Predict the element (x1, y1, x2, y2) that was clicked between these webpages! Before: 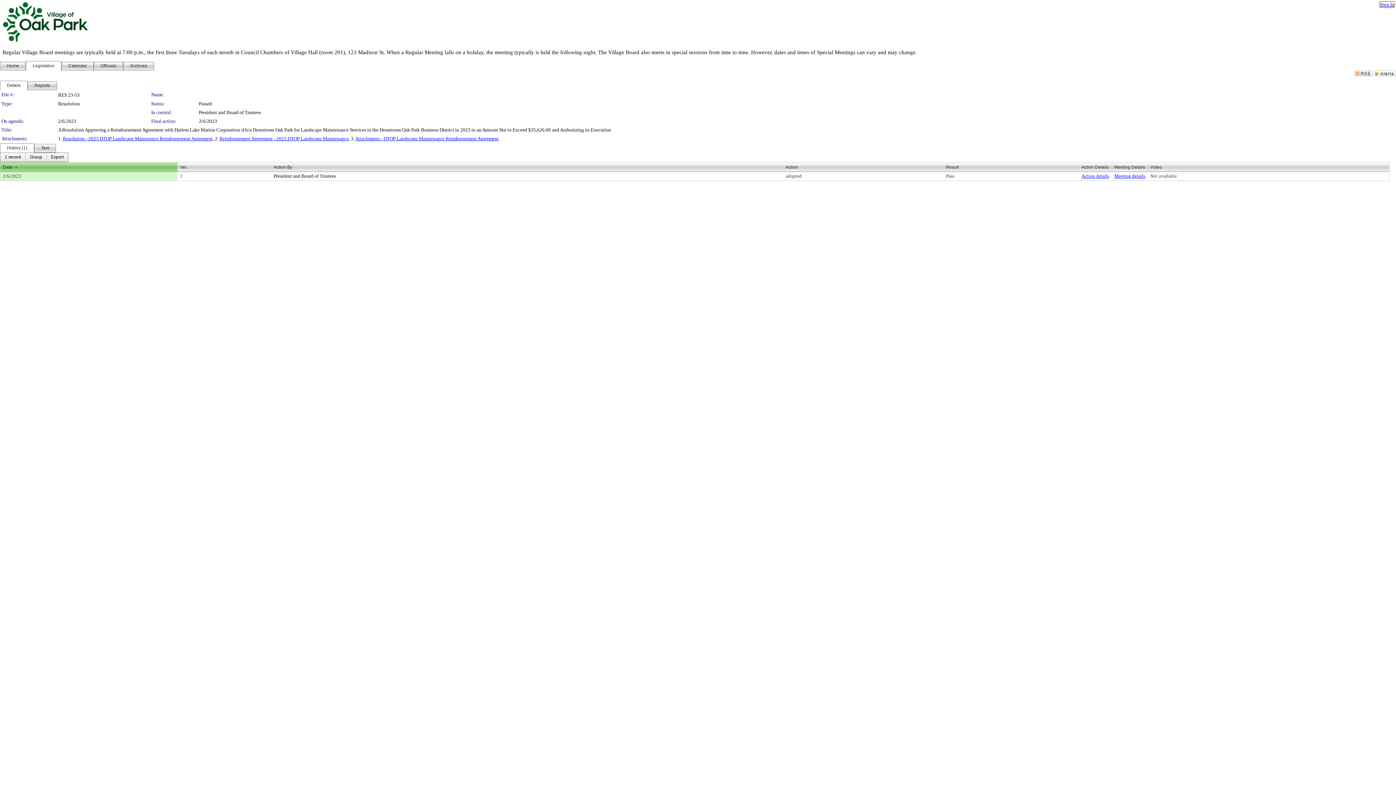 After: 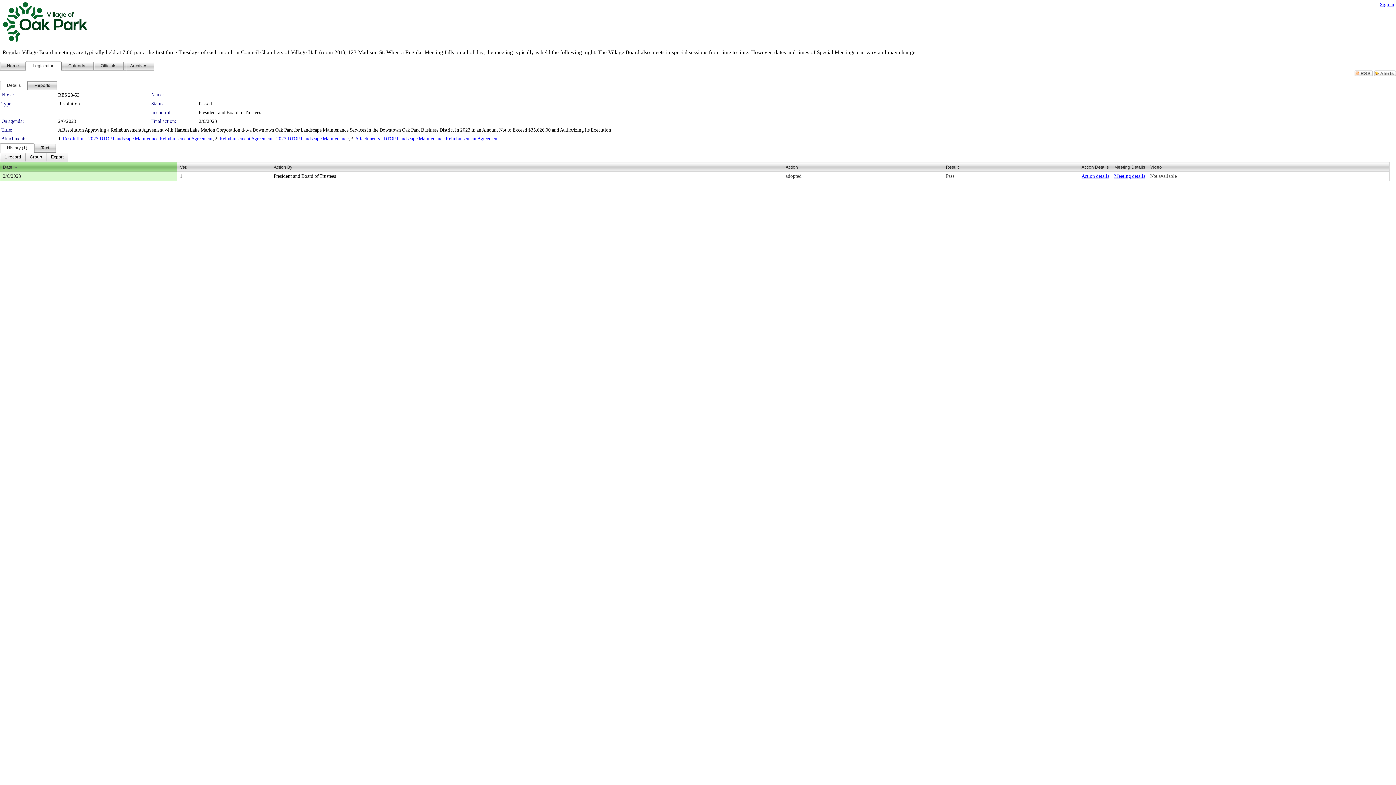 Action: bbox: (219, 136, 348, 141) label: Reimbursement Agreement - 2023 DTOP Landscape Maintenance